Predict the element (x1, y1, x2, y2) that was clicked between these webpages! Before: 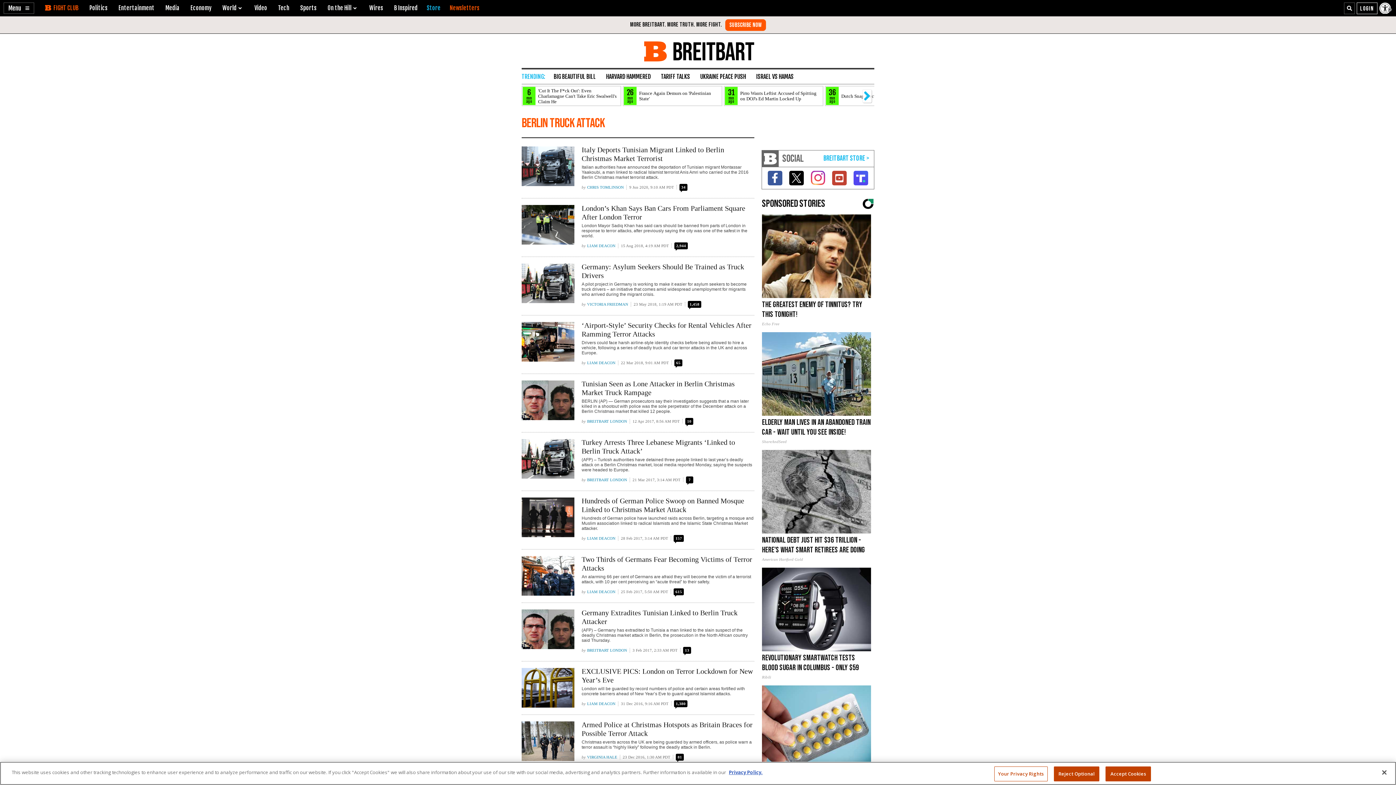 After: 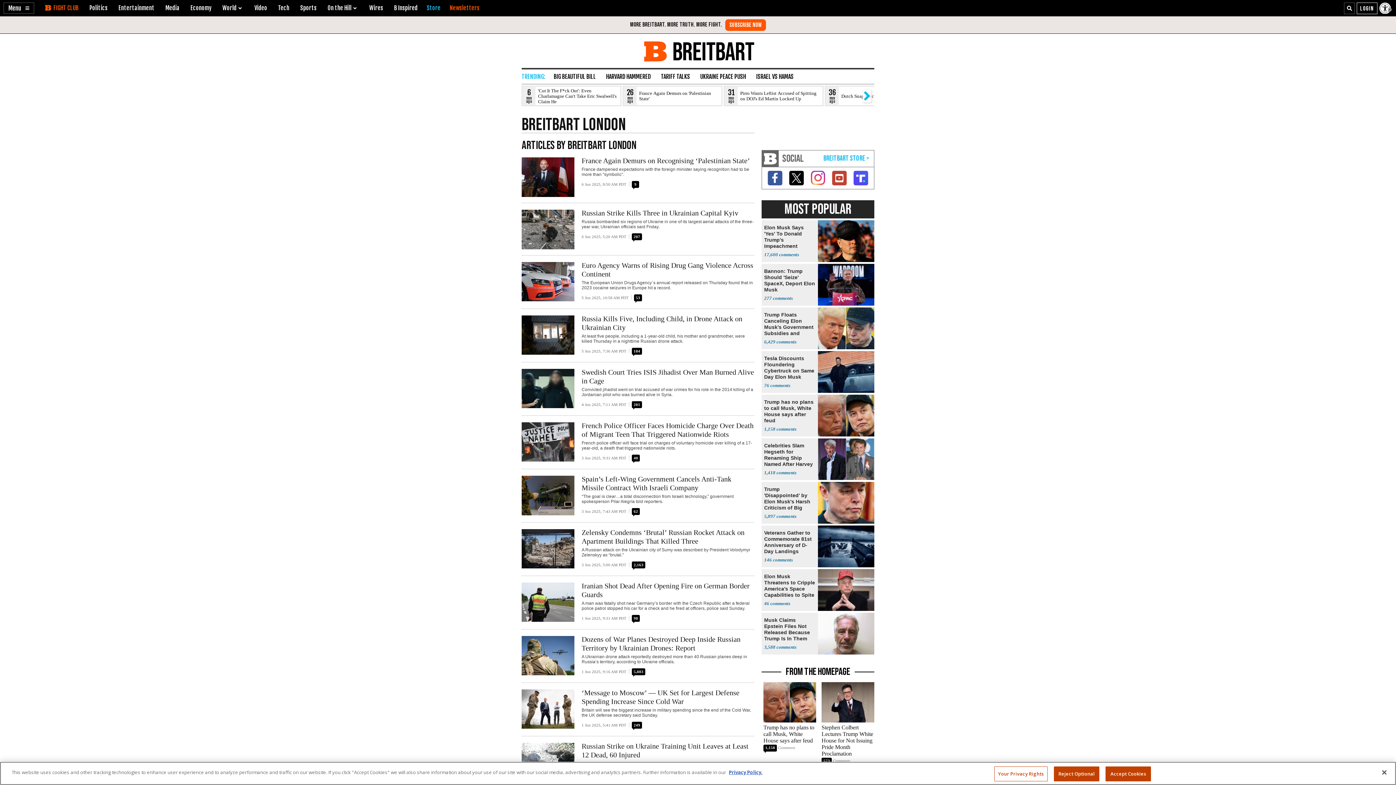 Action: label: BREITBART LONDON bbox: (587, 477, 627, 482)